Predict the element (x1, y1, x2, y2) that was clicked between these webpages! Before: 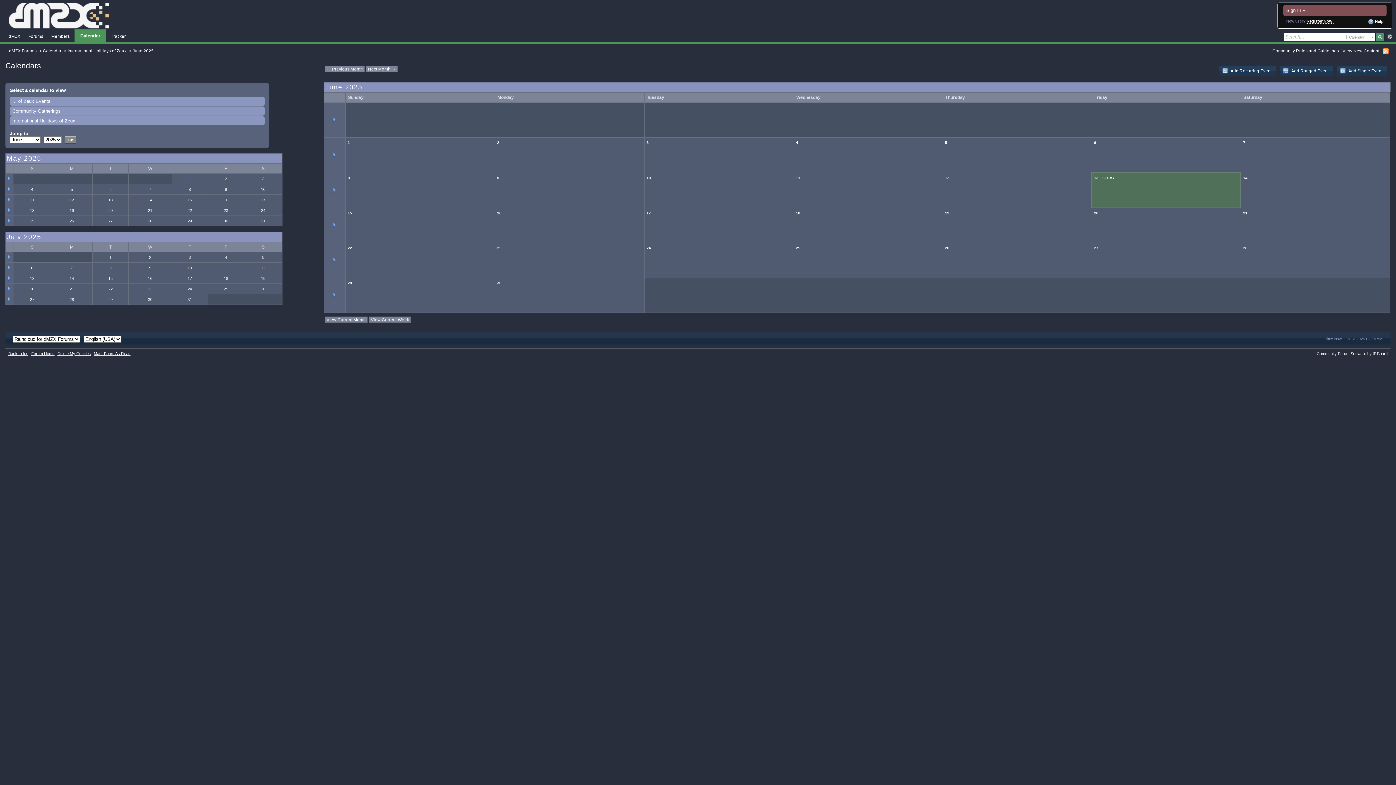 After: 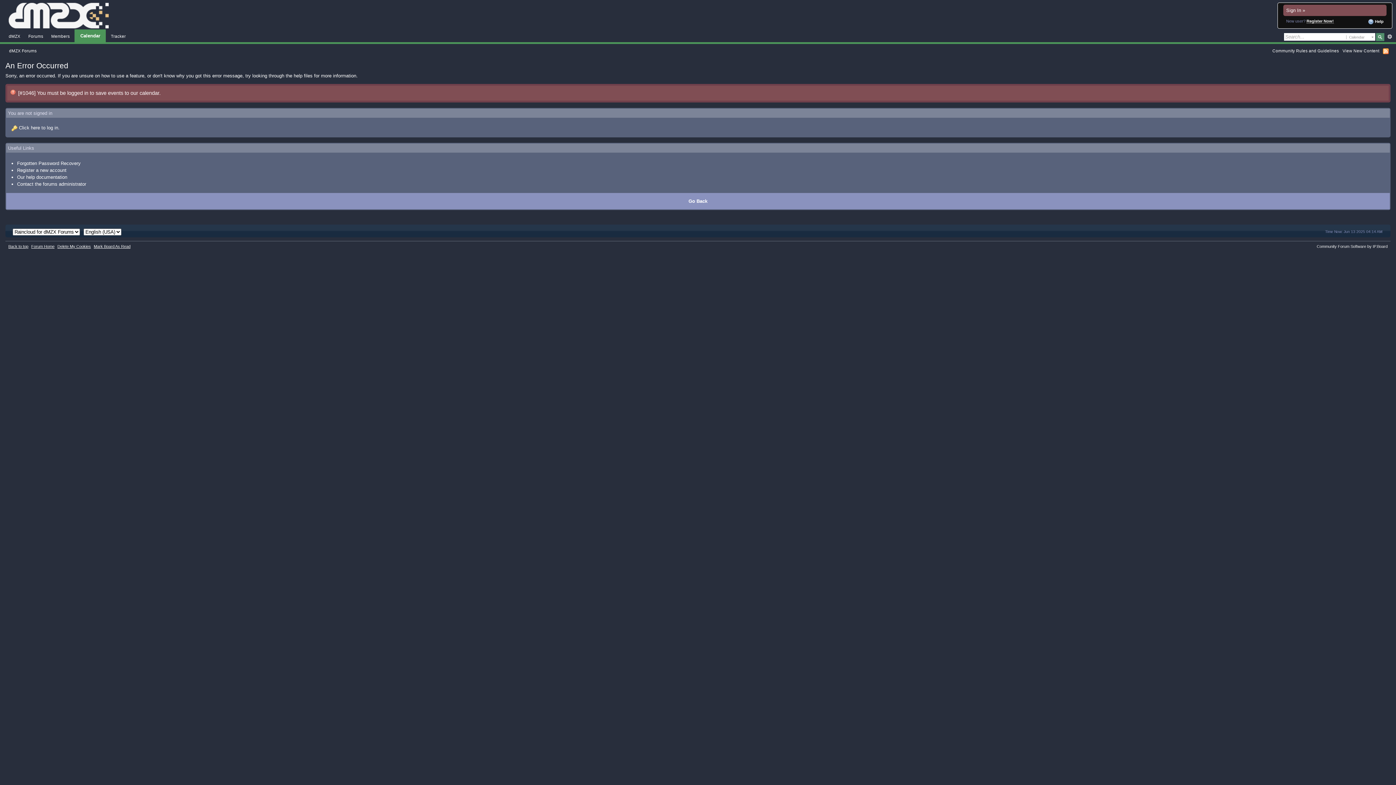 Action: bbox: (1282, 65, 1333, 76) label:  Add Ranged Event